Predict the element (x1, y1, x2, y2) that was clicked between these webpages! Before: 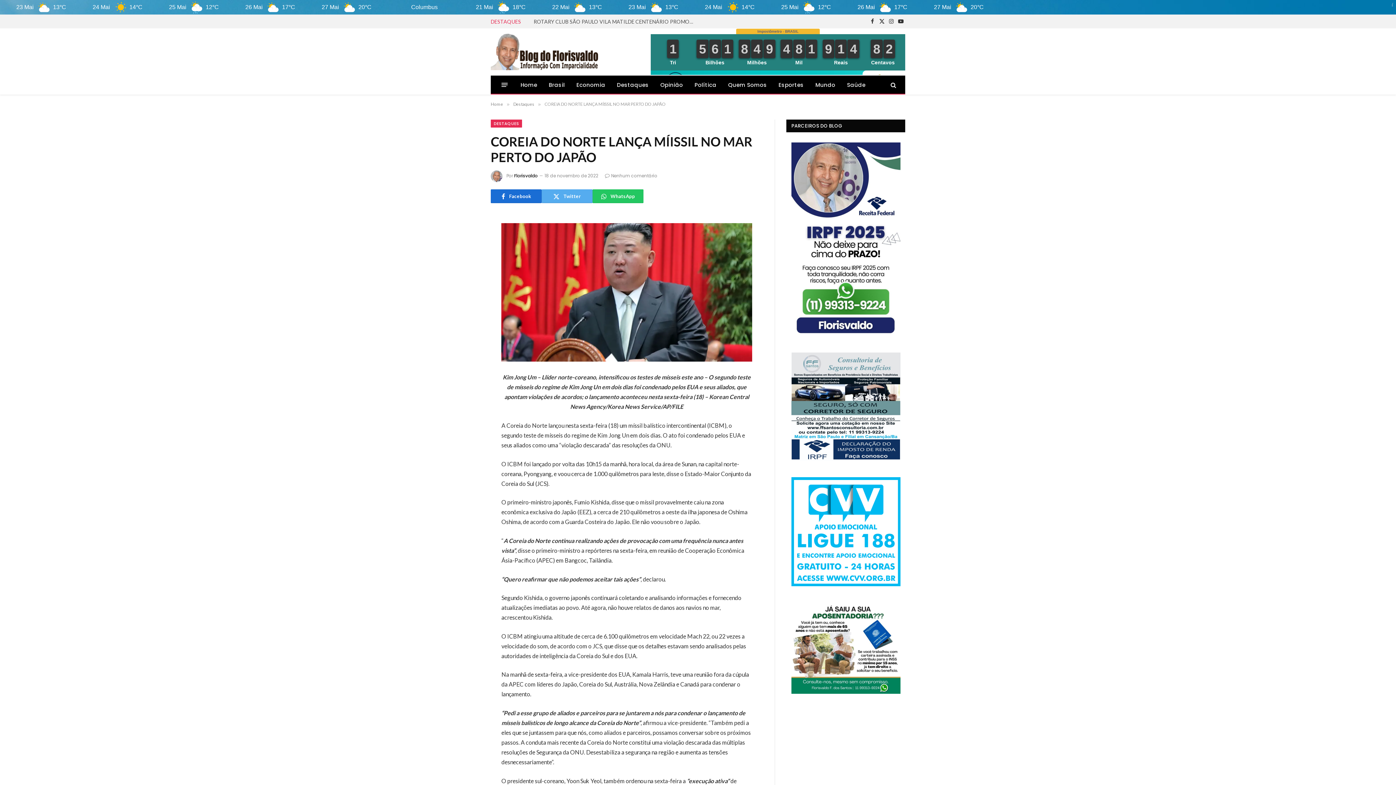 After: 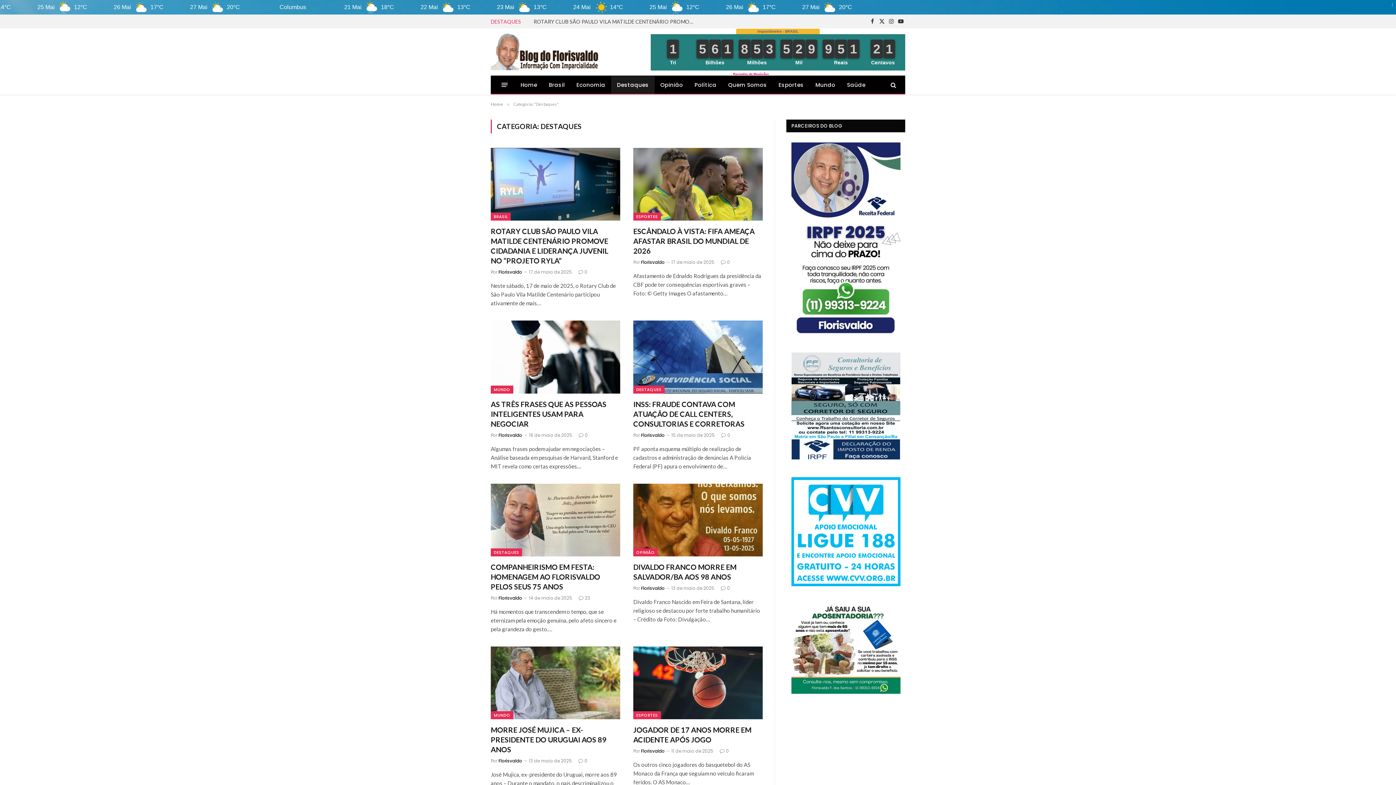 Action: label: DESTAQUES bbox: (490, 119, 522, 127)